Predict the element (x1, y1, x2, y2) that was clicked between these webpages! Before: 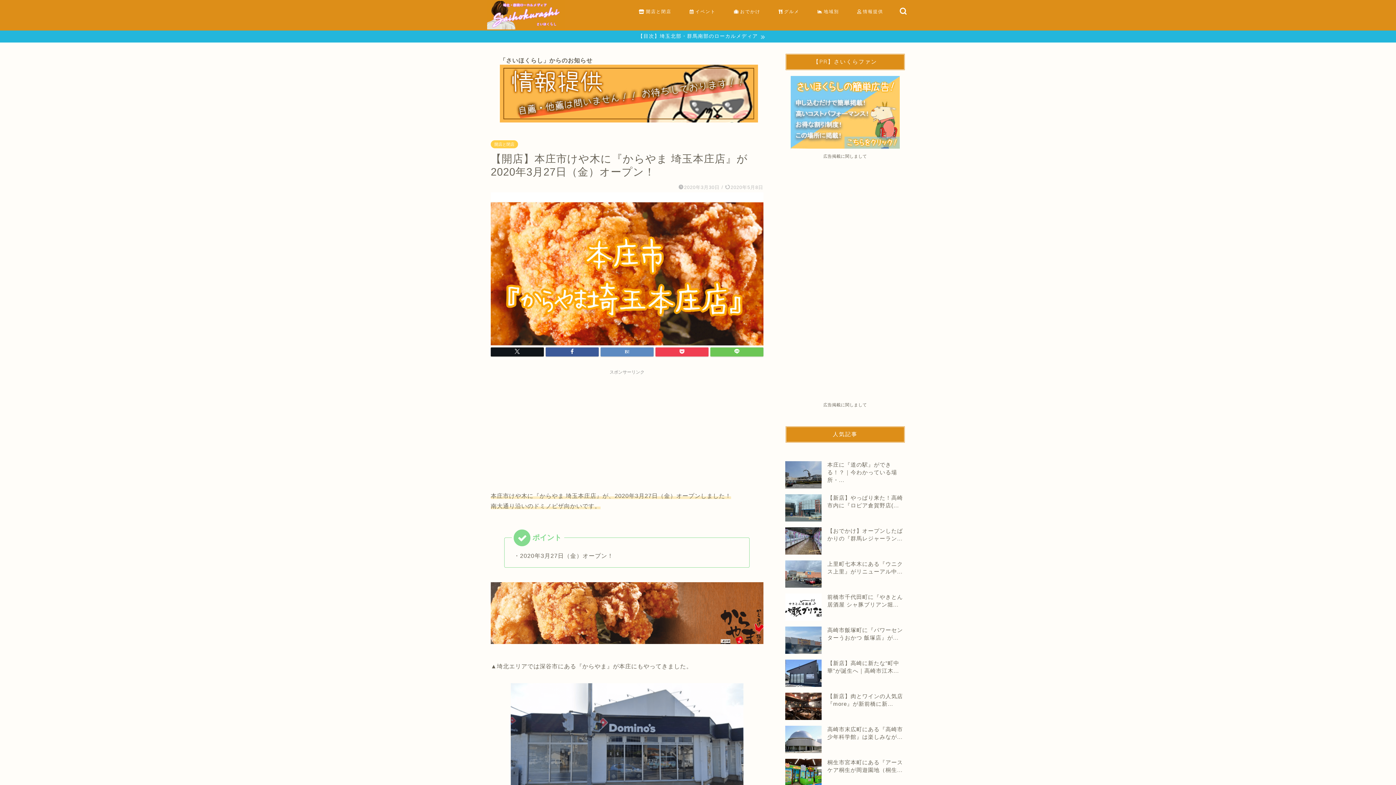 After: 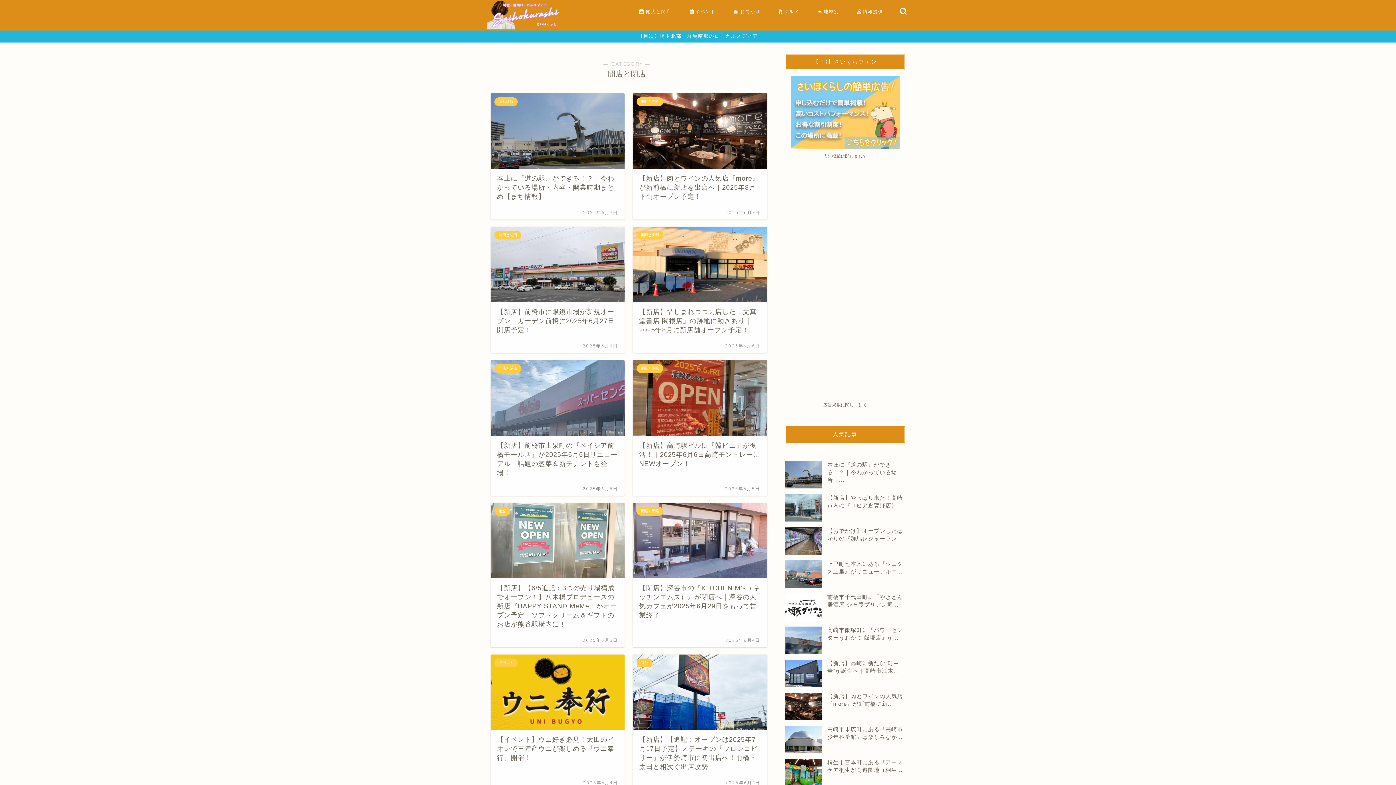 Action: label:  開店と閉店 bbox: (629, 5, 680, 20)